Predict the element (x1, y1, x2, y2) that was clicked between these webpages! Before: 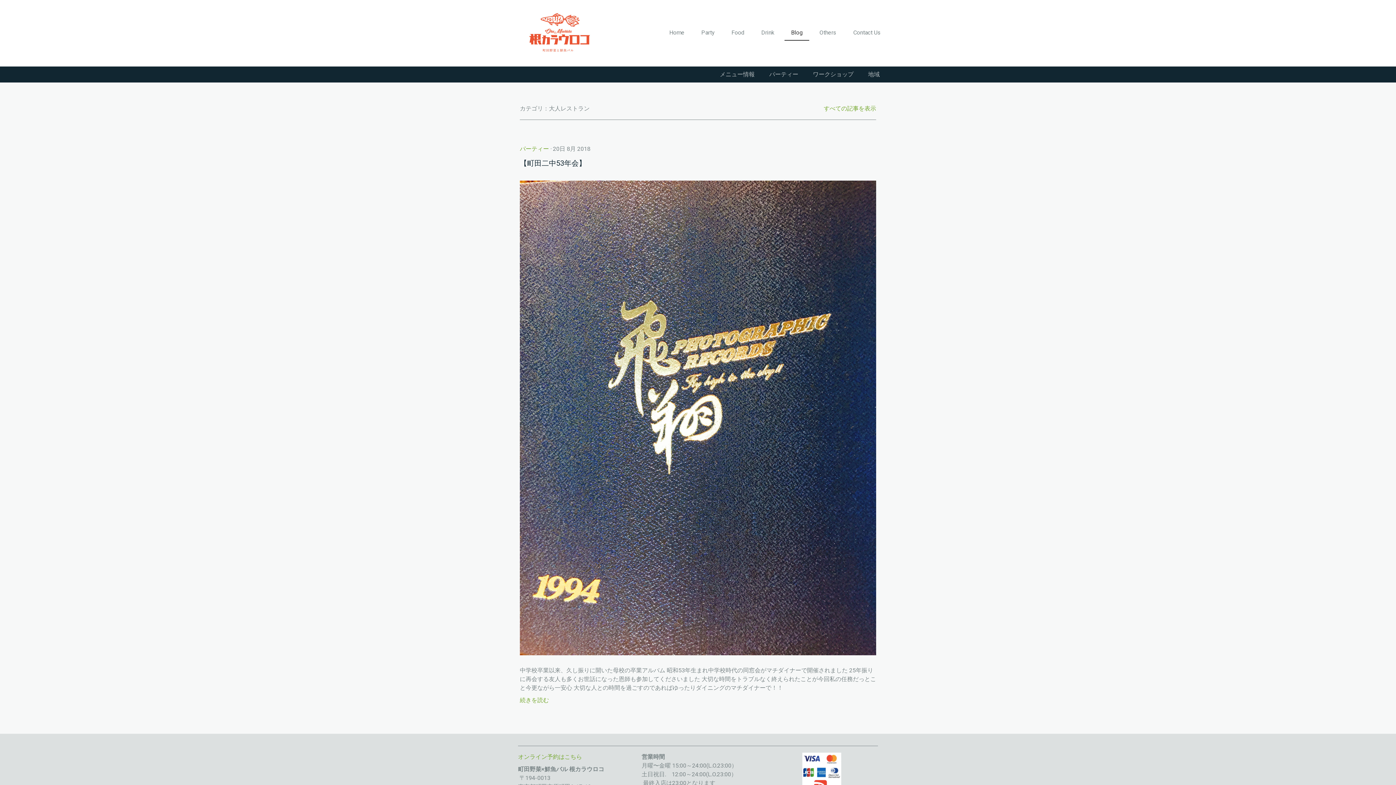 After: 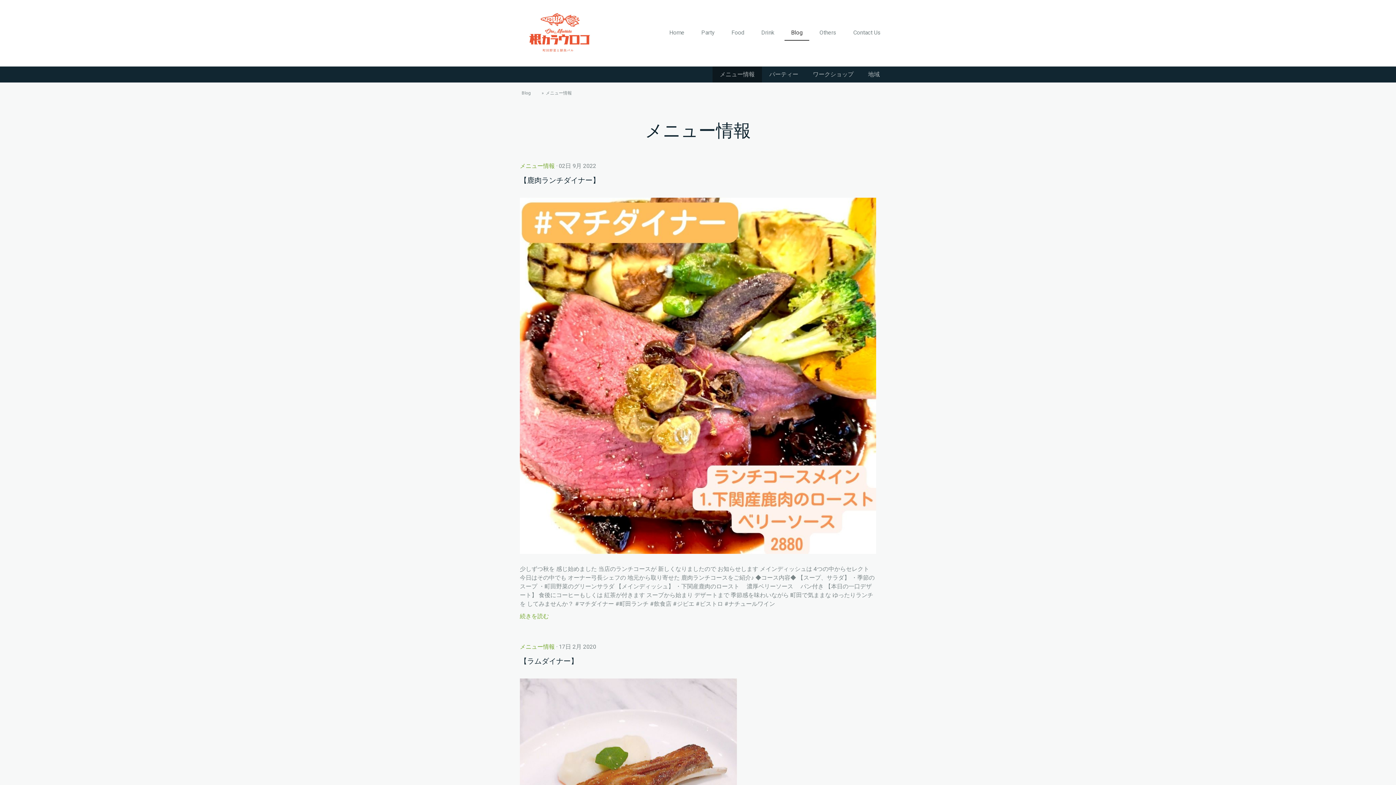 Action: label: メニュー情報 bbox: (712, 66, 762, 82)